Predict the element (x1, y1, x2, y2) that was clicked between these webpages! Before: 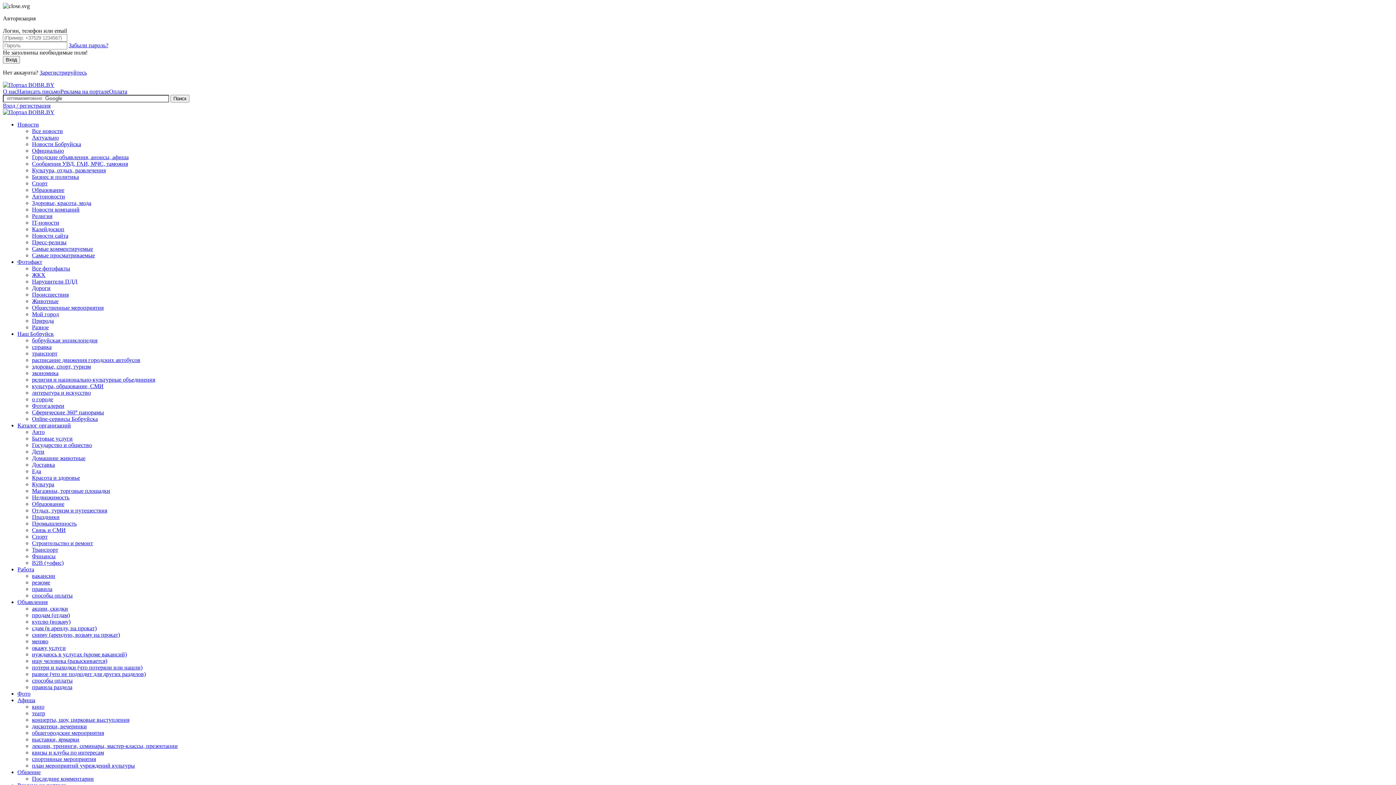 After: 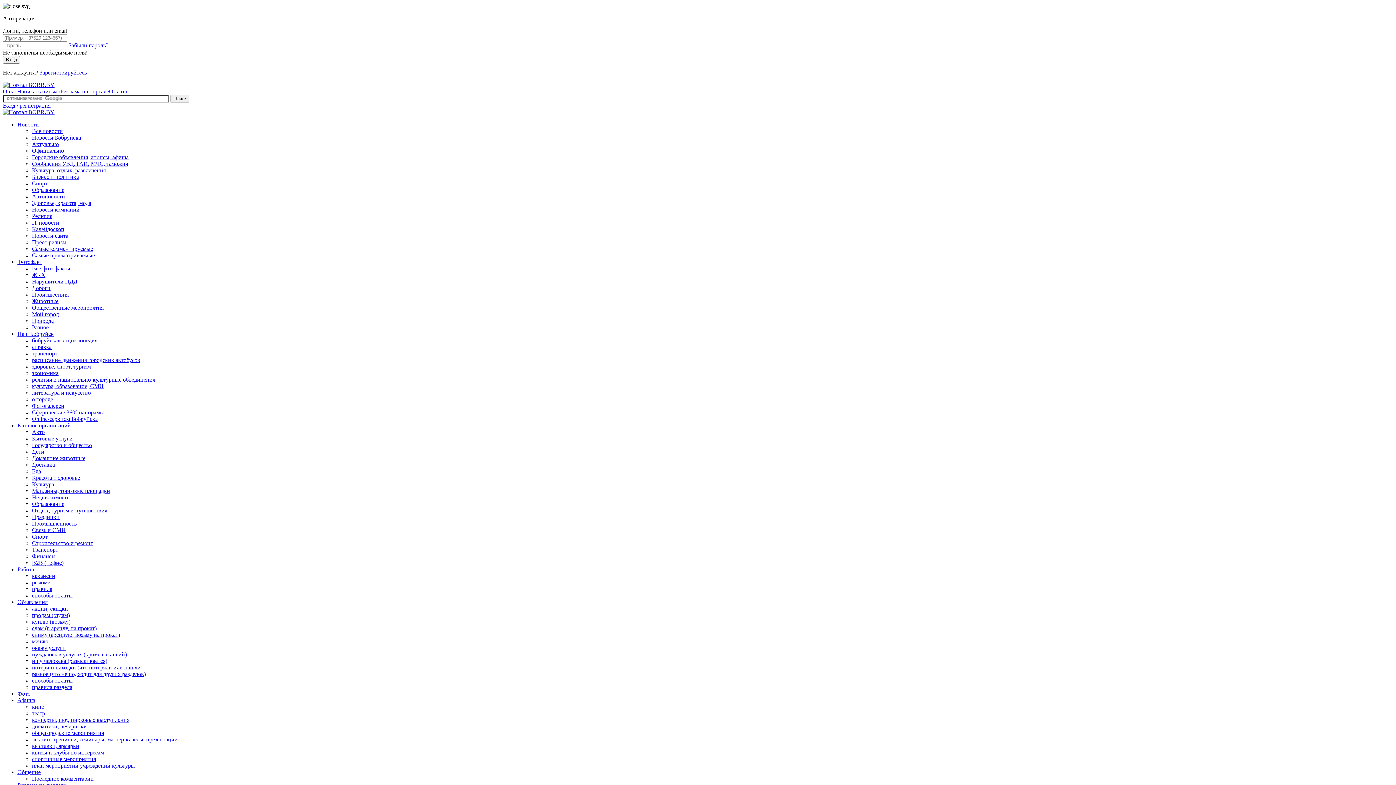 Action: bbox: (17, 599, 47, 605) label: Объявления